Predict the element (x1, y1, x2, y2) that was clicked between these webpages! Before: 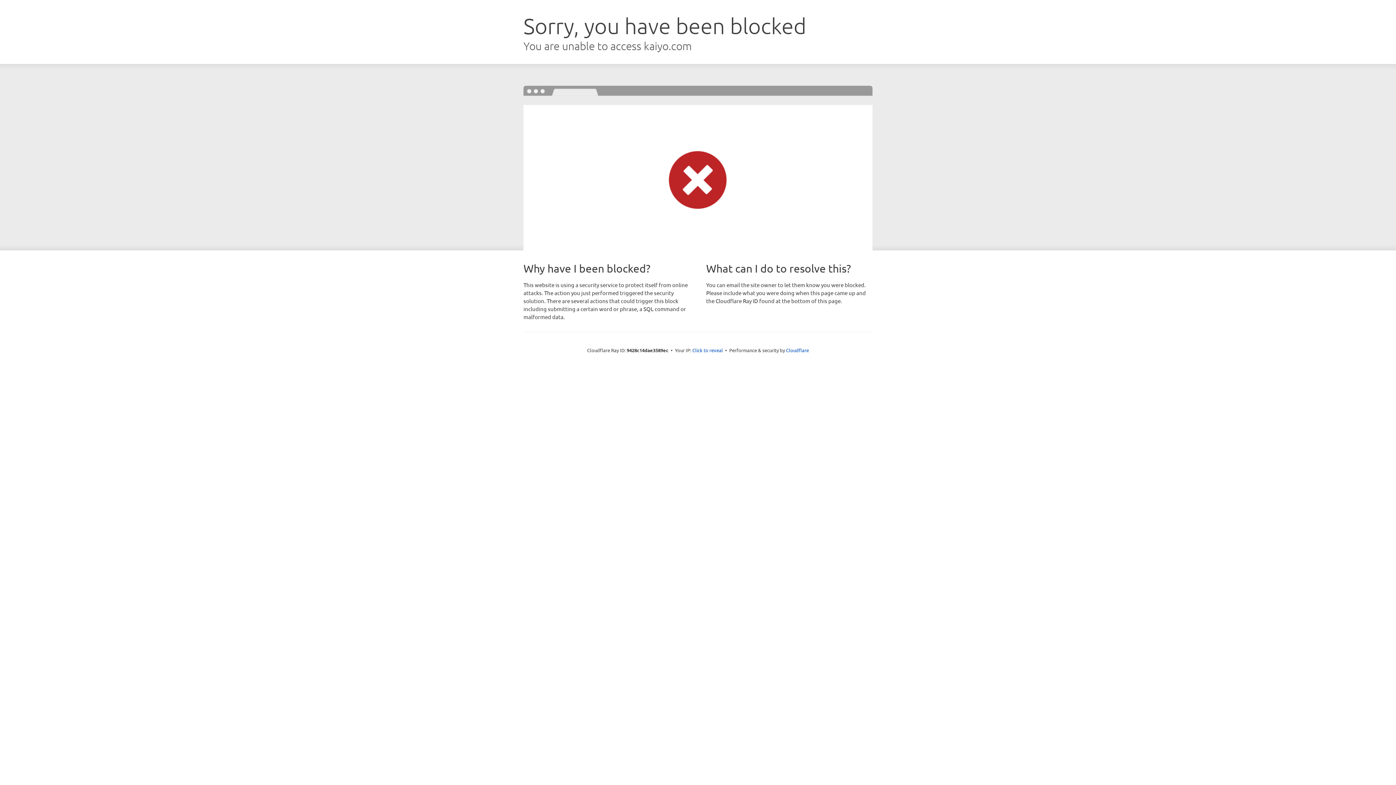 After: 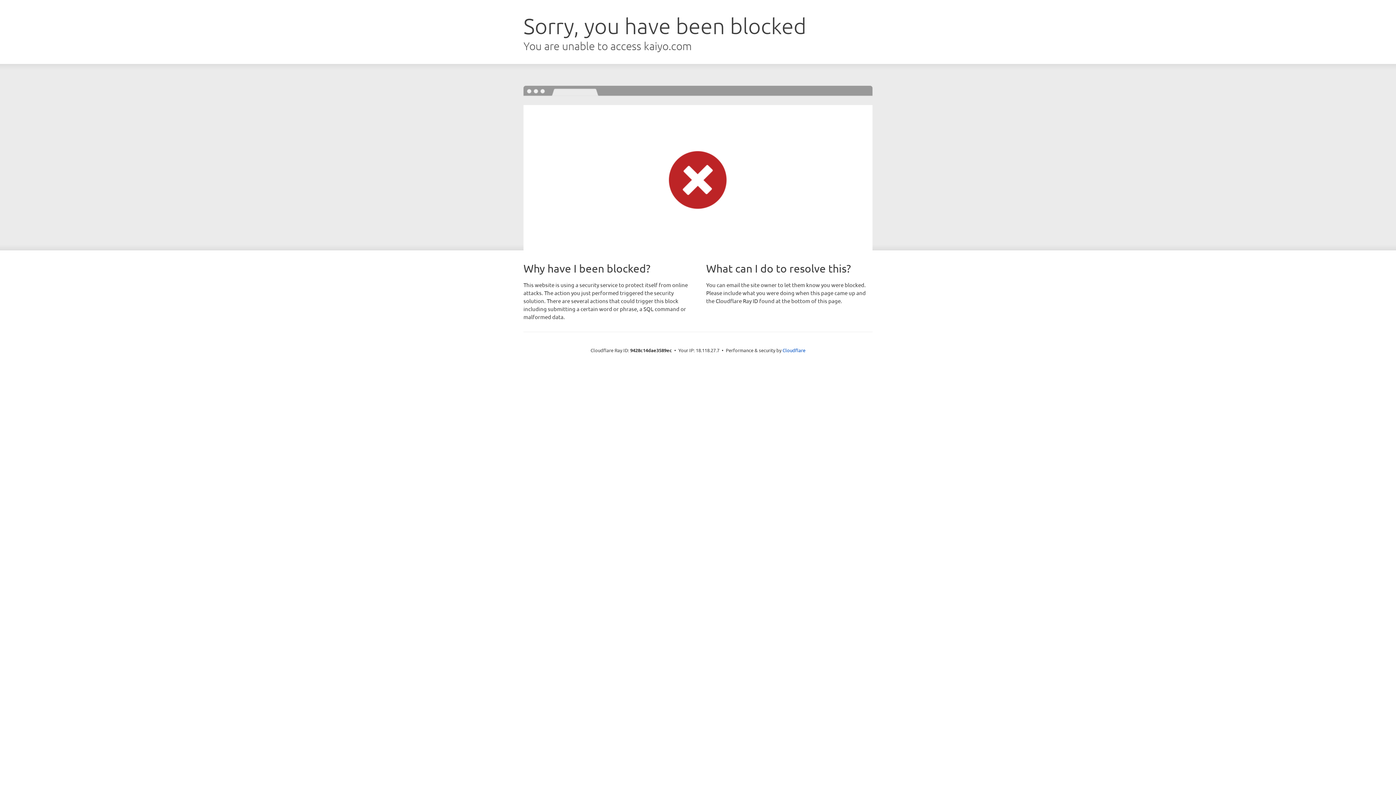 Action: label: Click to reveal bbox: (692, 346, 723, 353)